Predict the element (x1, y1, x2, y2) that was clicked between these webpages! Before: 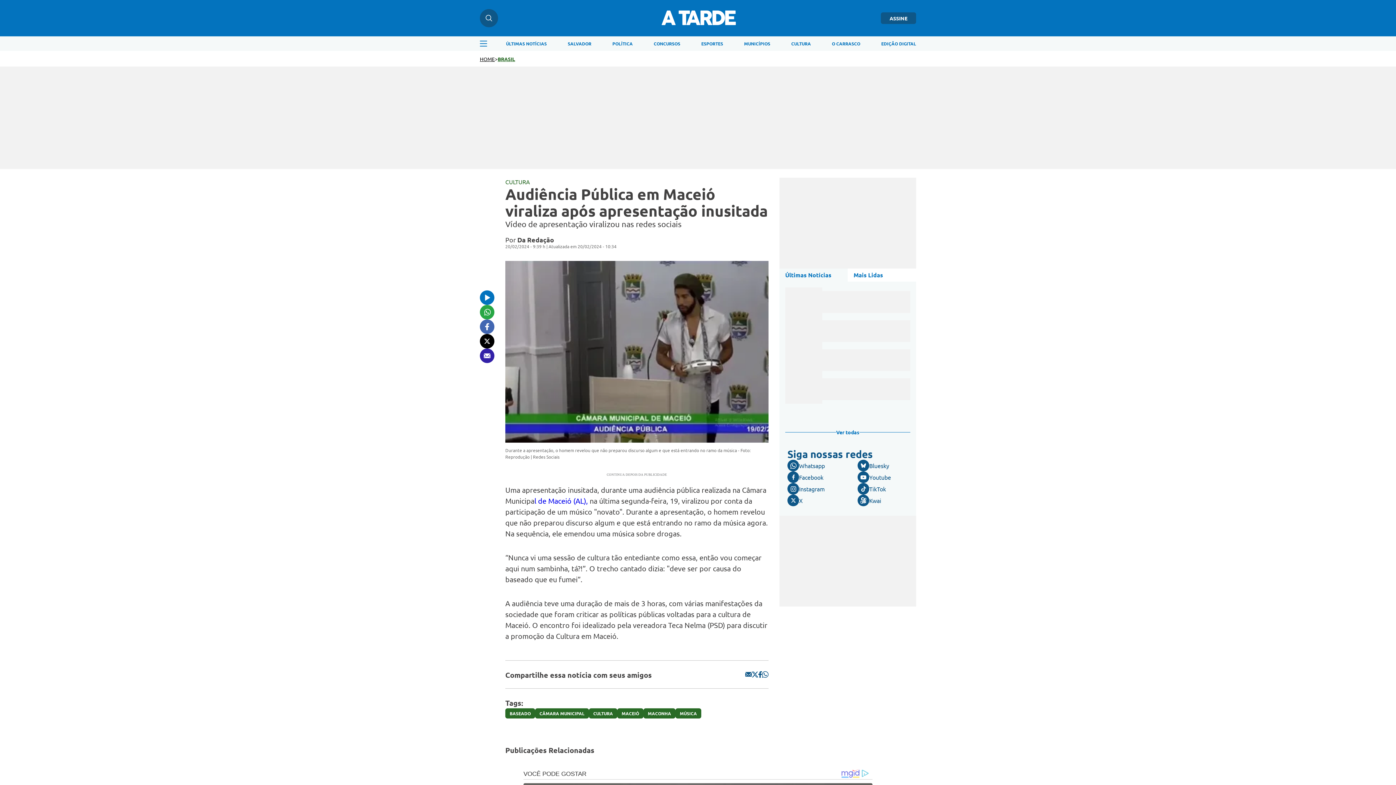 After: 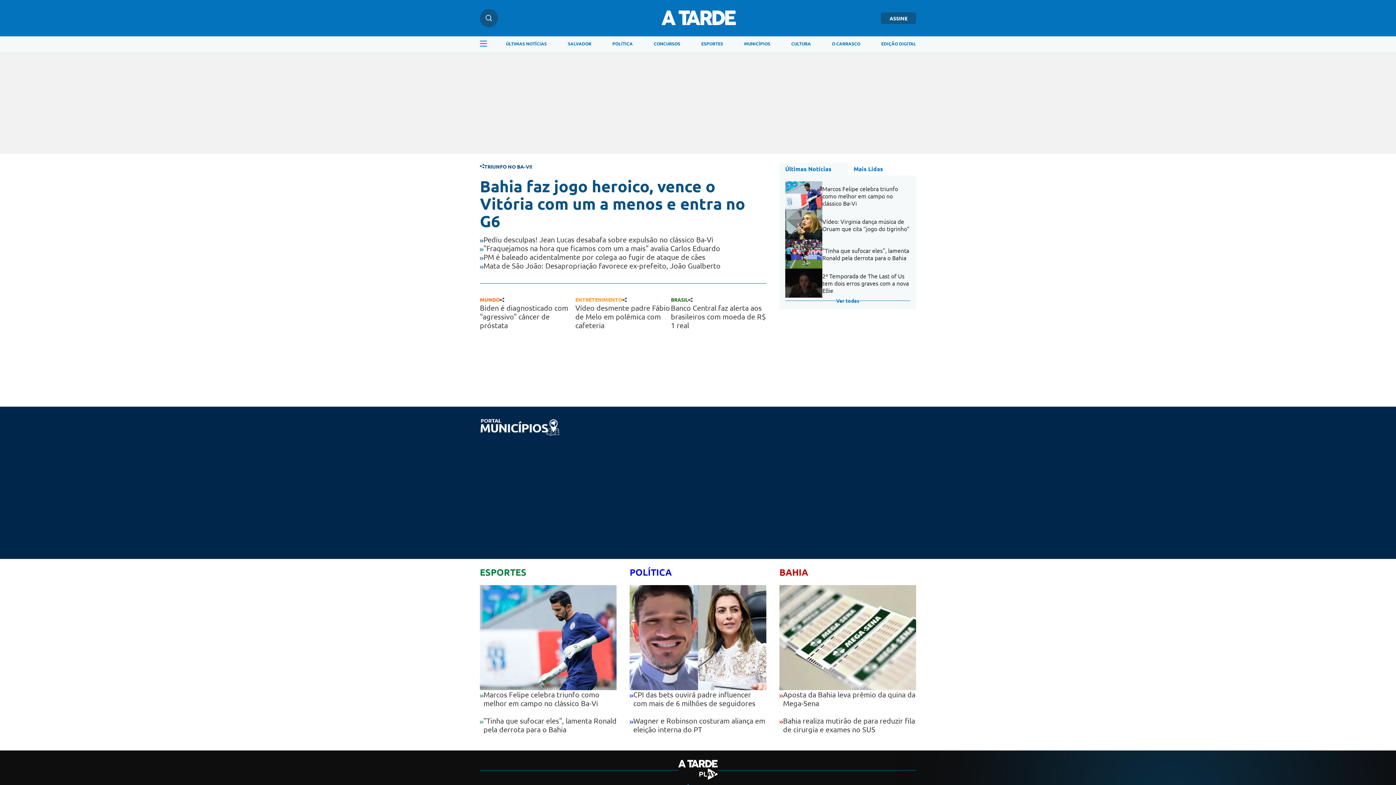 Action: label: HOME bbox: (480, 55, 494, 62)